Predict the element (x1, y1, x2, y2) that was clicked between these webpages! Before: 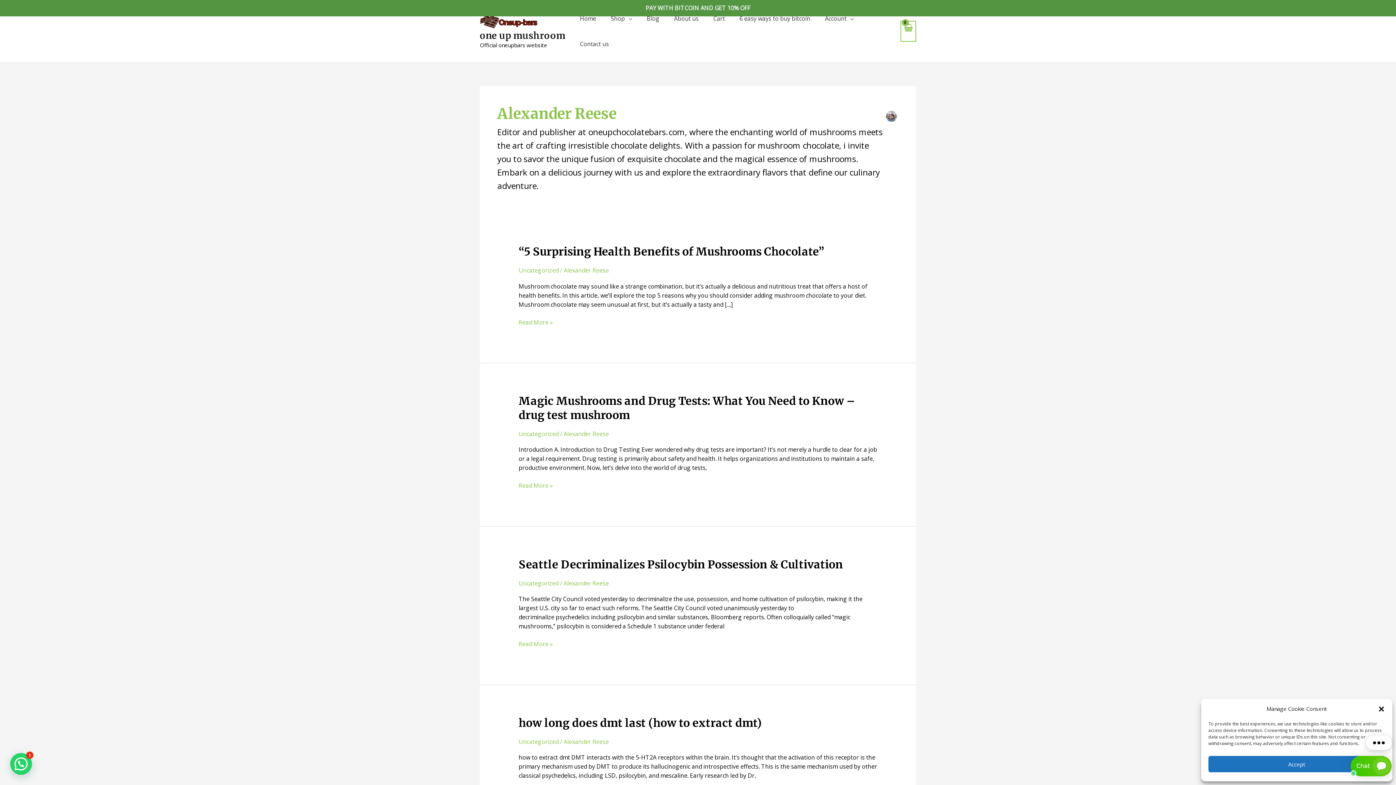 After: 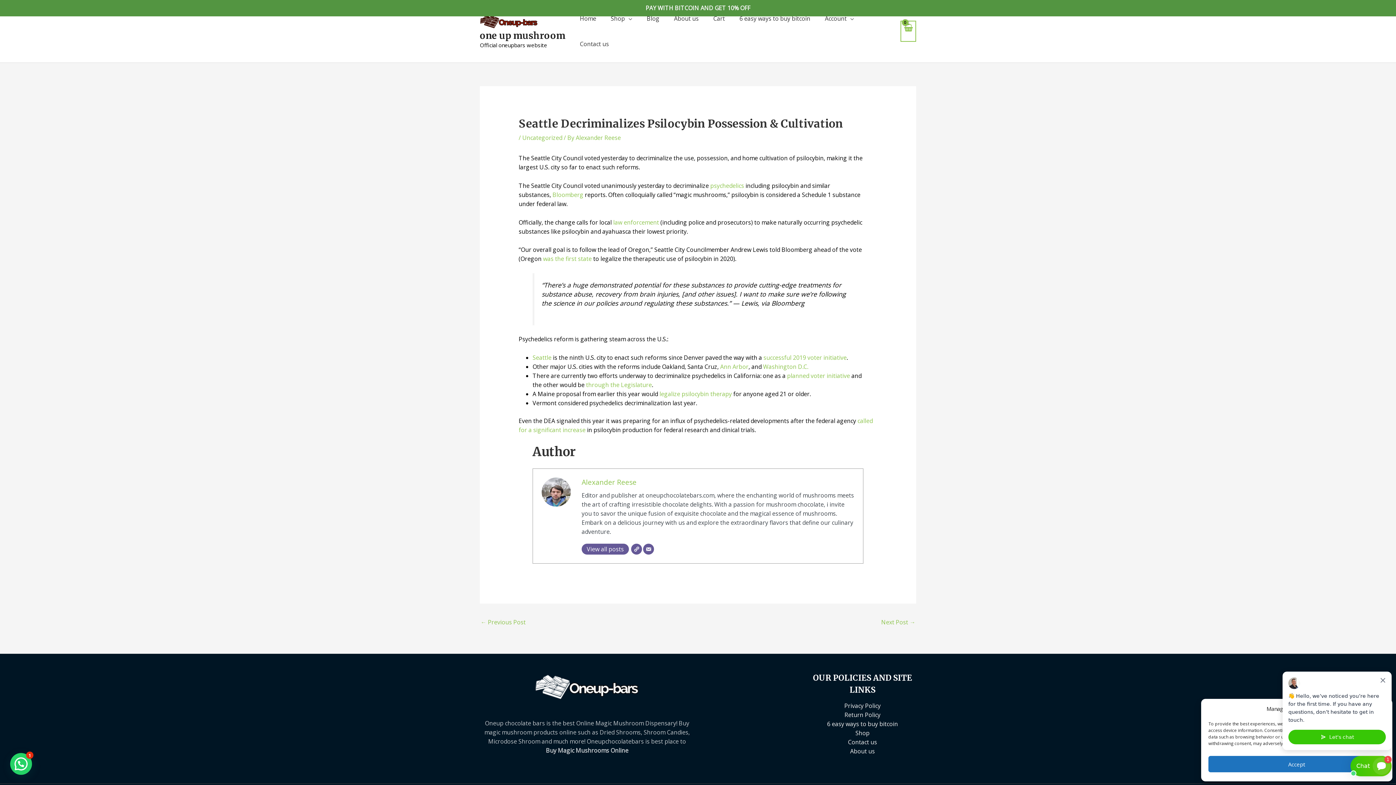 Action: label: Seattle Decriminalizes Psilocybin Possession & Cultivation bbox: (518, 557, 843, 571)